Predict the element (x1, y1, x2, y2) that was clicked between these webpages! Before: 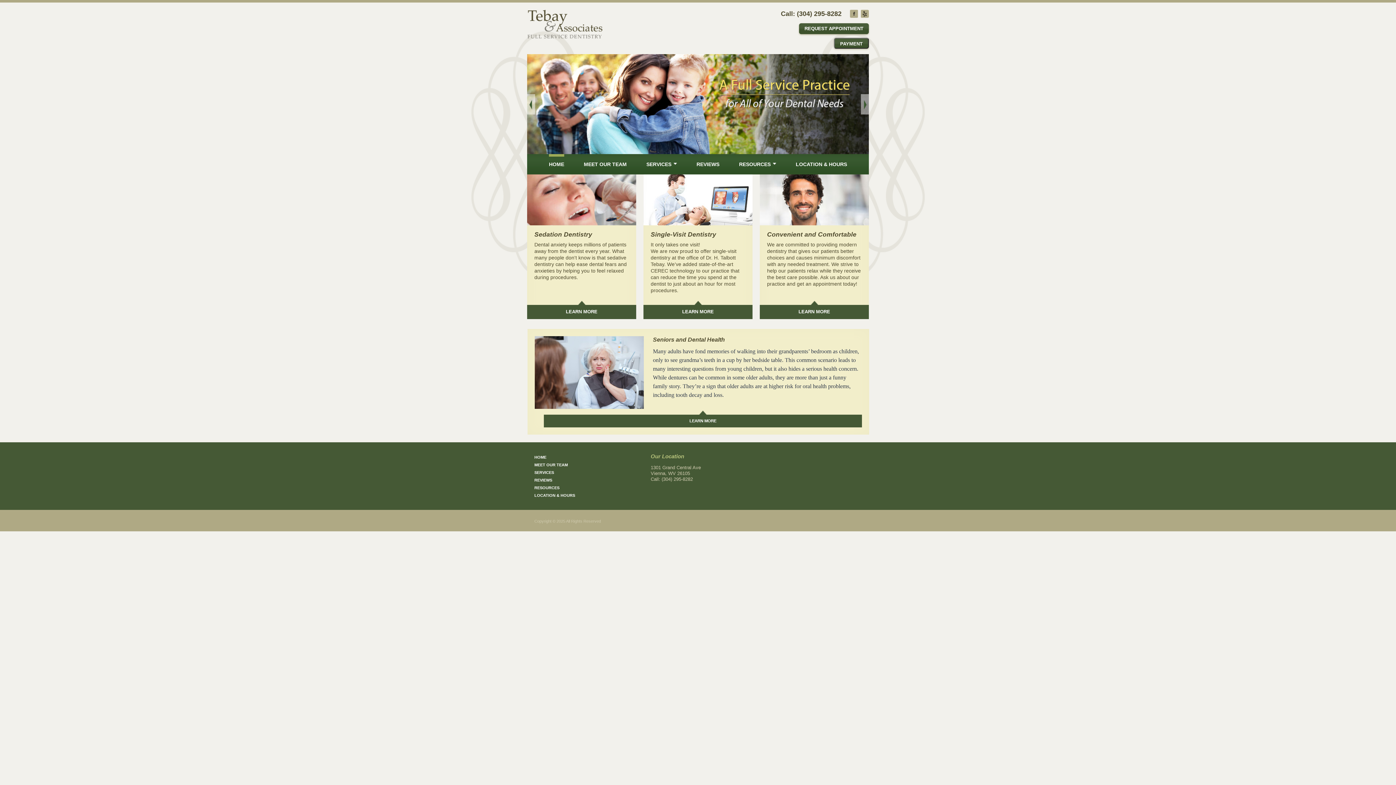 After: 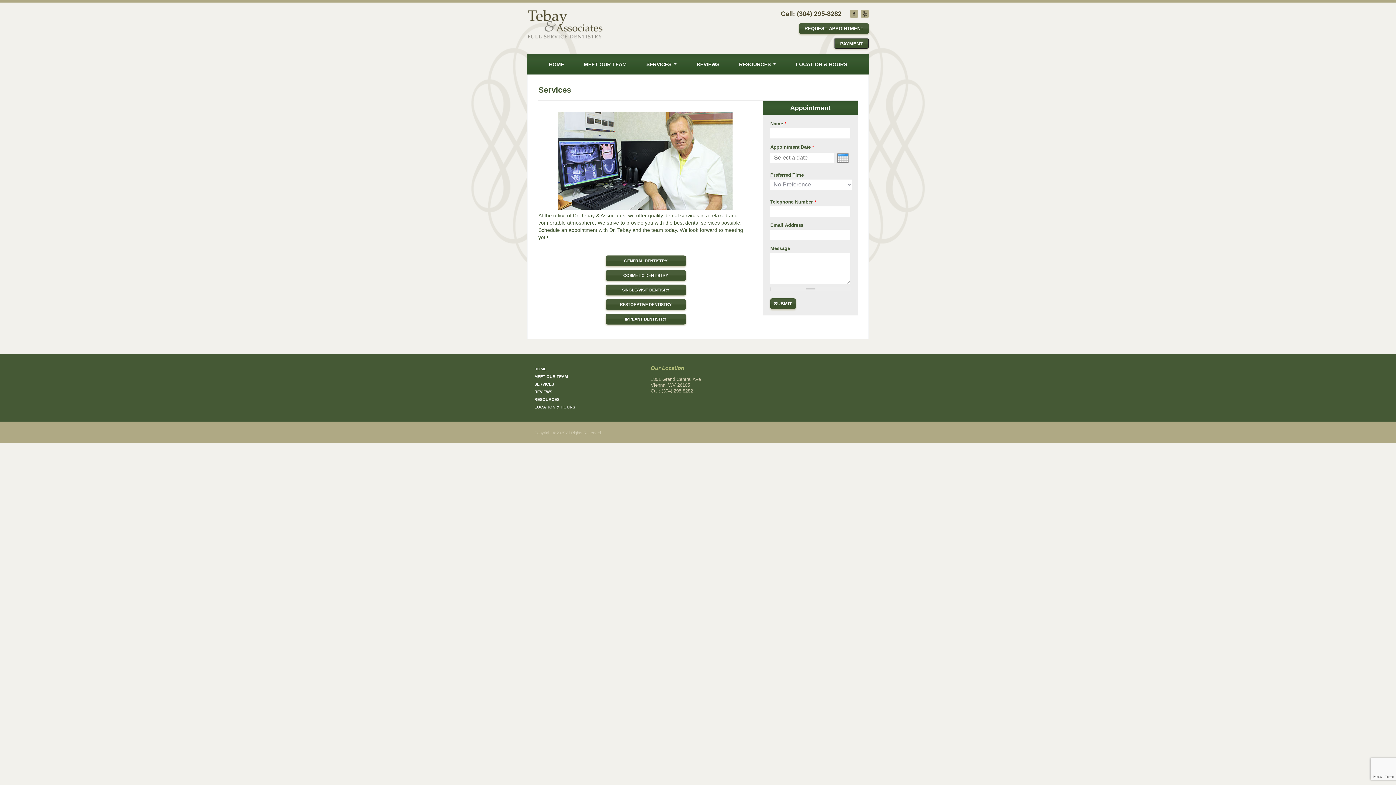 Action: bbox: (646, 154, 677, 174) label: SERVICES